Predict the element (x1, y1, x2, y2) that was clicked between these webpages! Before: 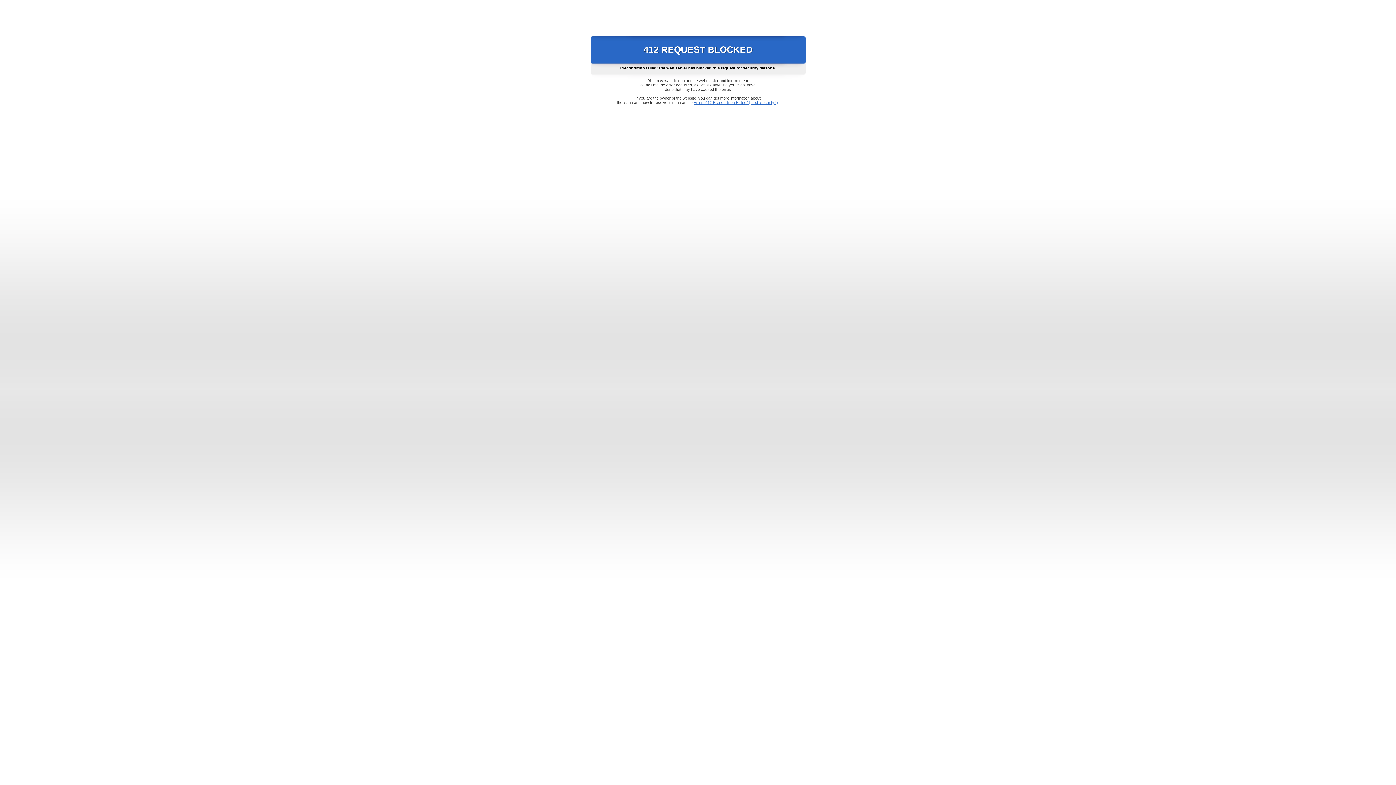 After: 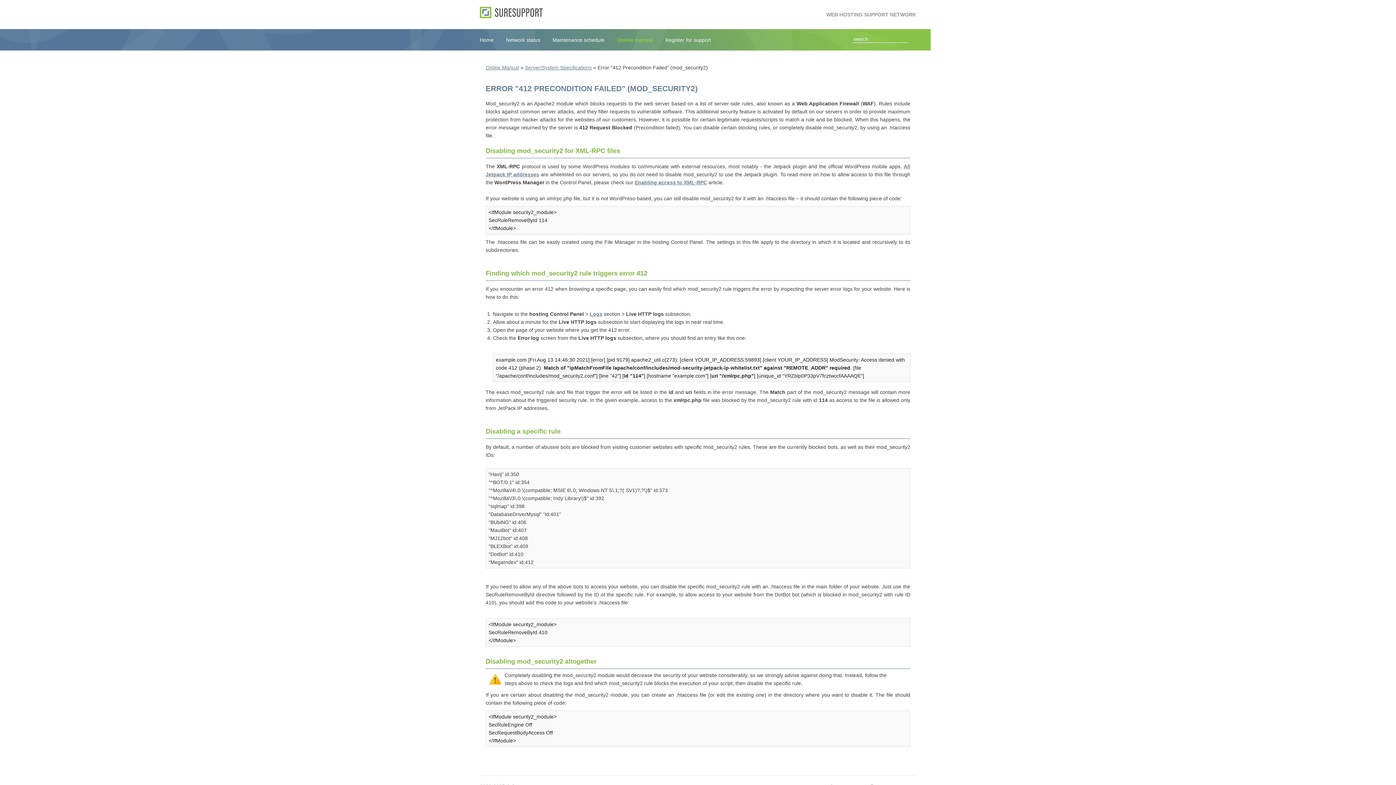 Action: label: Error "412 Precondition Failed" (mod_security2) bbox: (693, 100, 778, 104)